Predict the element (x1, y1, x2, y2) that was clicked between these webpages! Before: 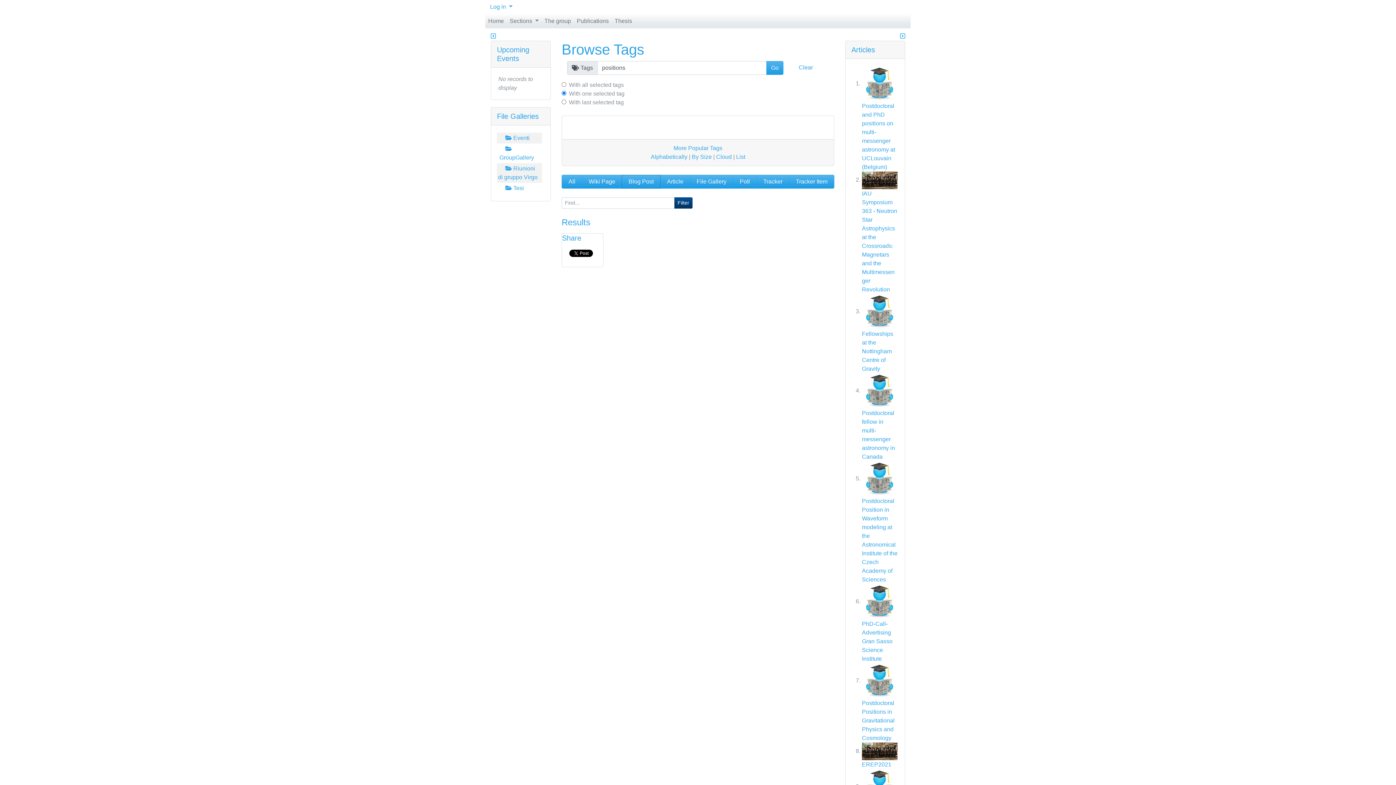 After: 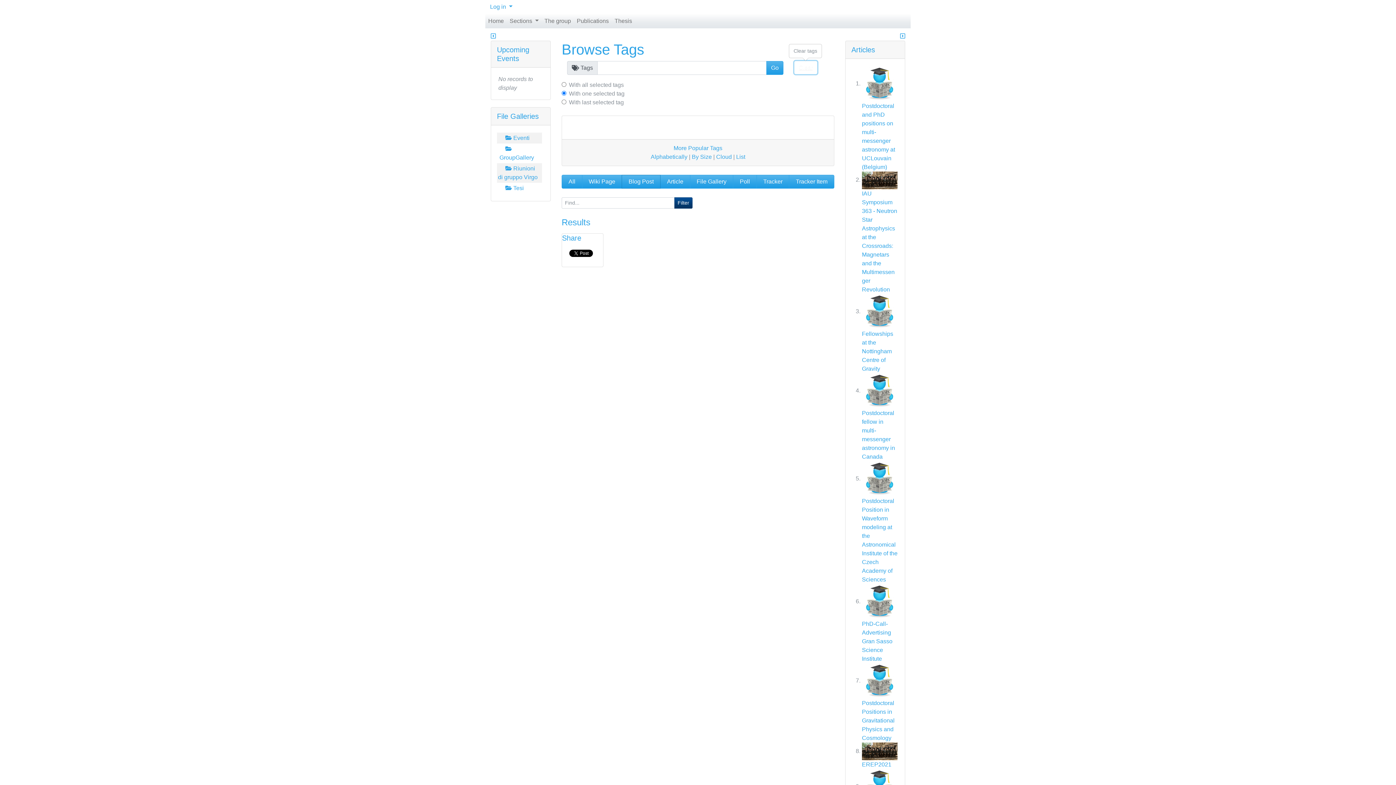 Action: bbox: (794, 60, 817, 74) label: Clear